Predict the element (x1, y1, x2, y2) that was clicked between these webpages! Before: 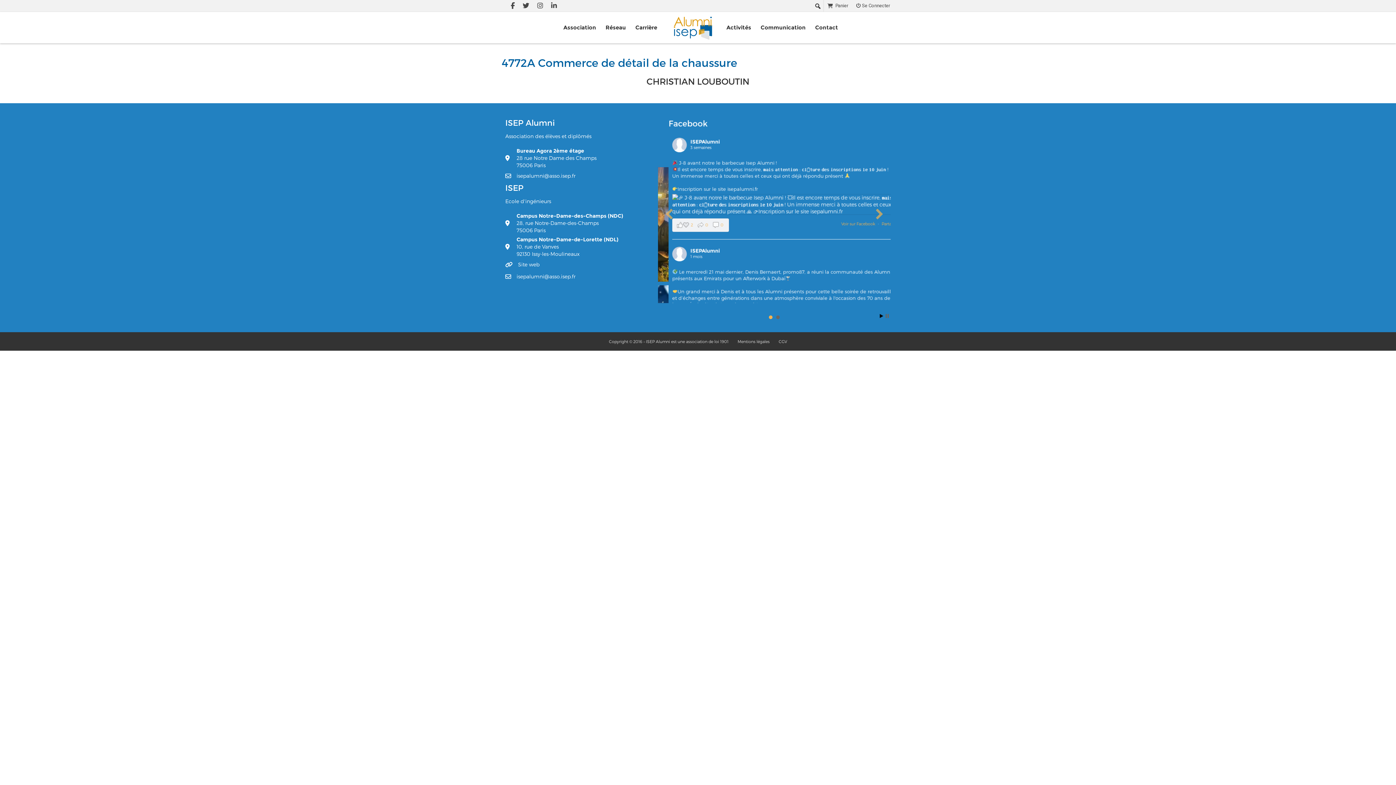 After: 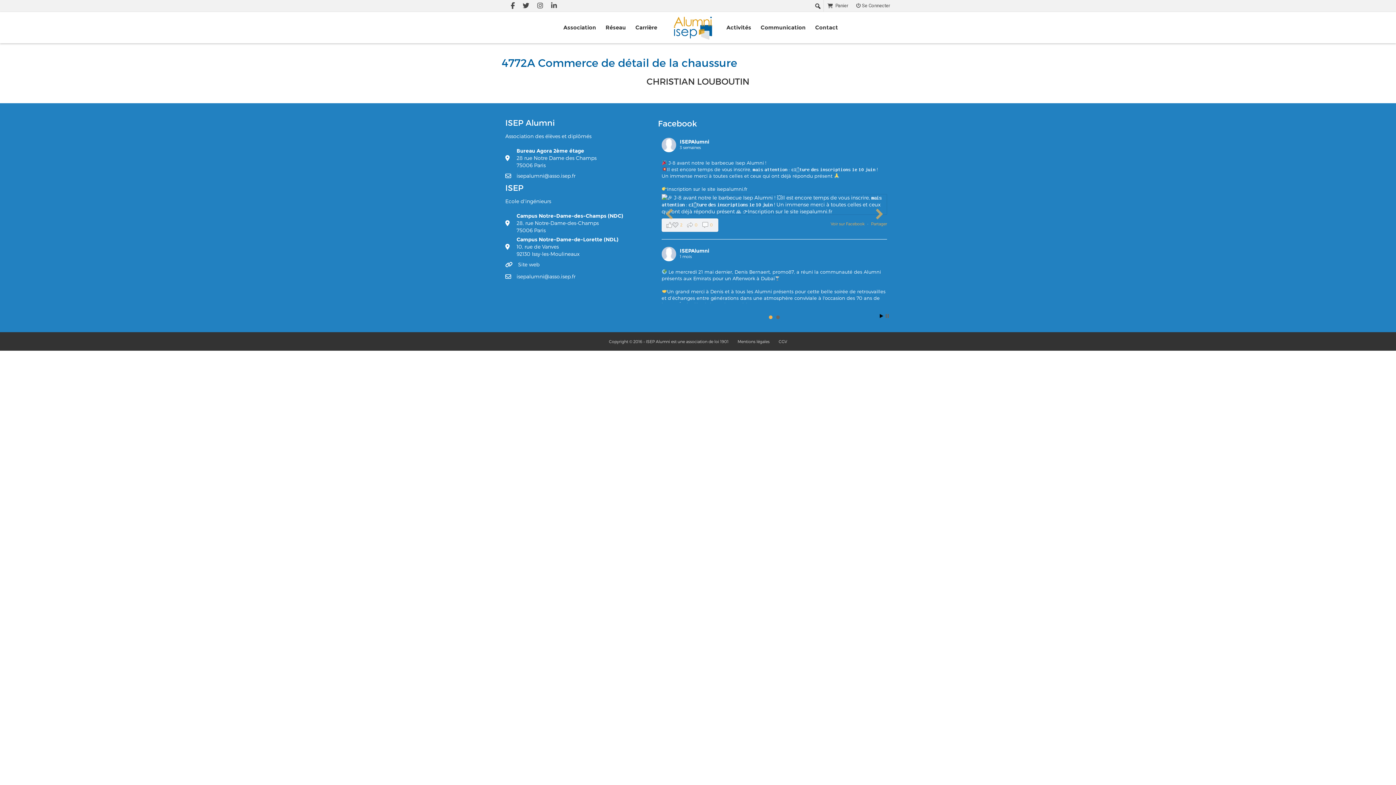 Action: bbox: (680, 138, 709, 145) label: ISEPAlumni